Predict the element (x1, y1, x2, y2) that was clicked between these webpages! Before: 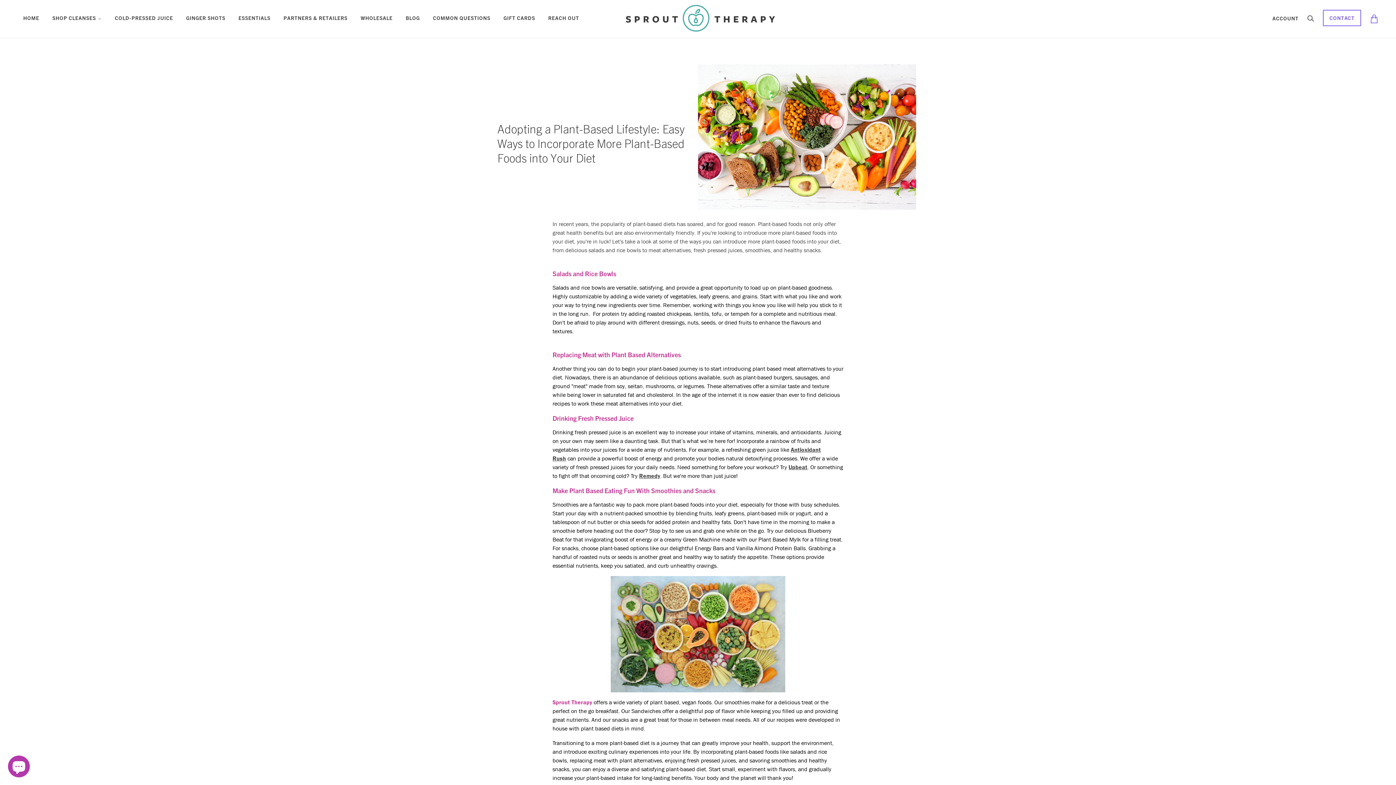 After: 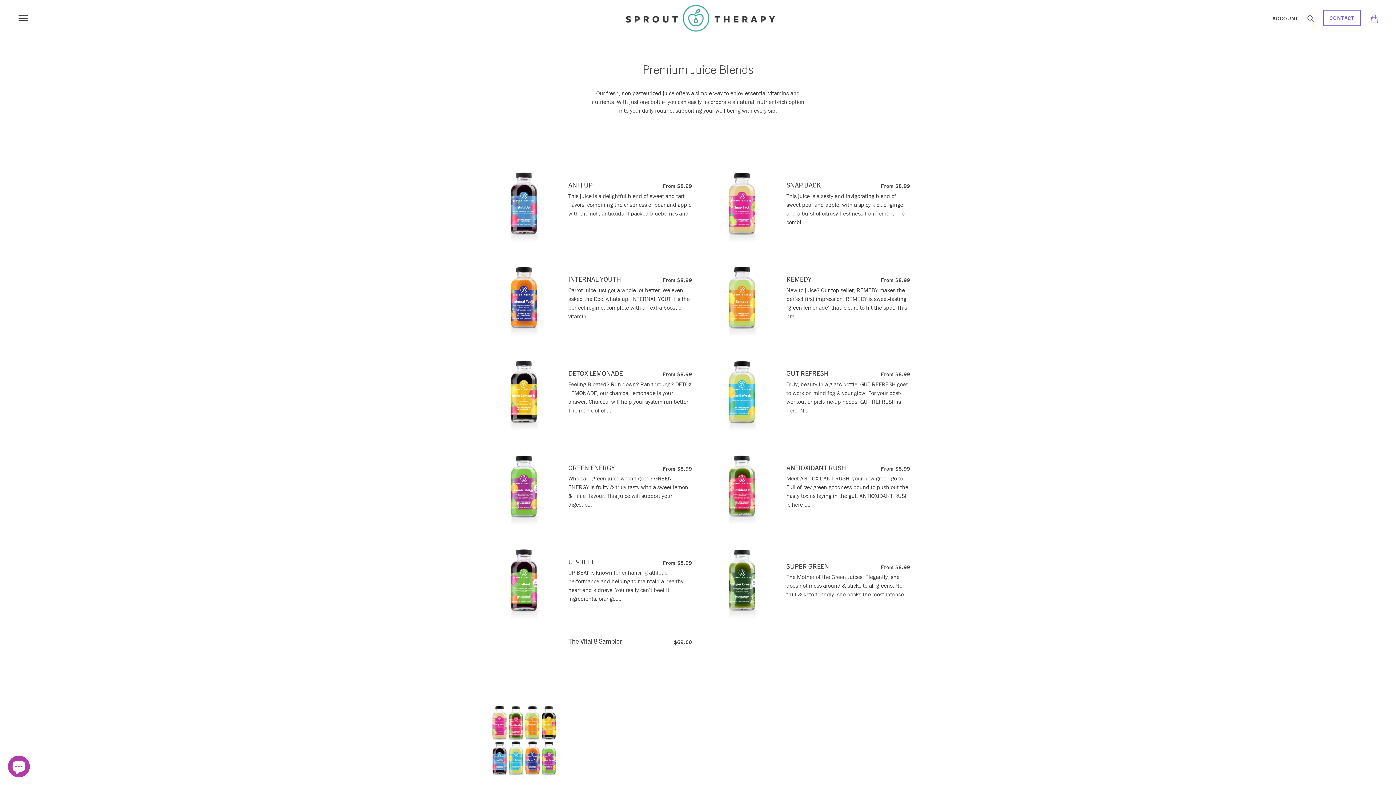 Action: label: COLD-PRESSED JUICE bbox: (109, 3, 178, 32)